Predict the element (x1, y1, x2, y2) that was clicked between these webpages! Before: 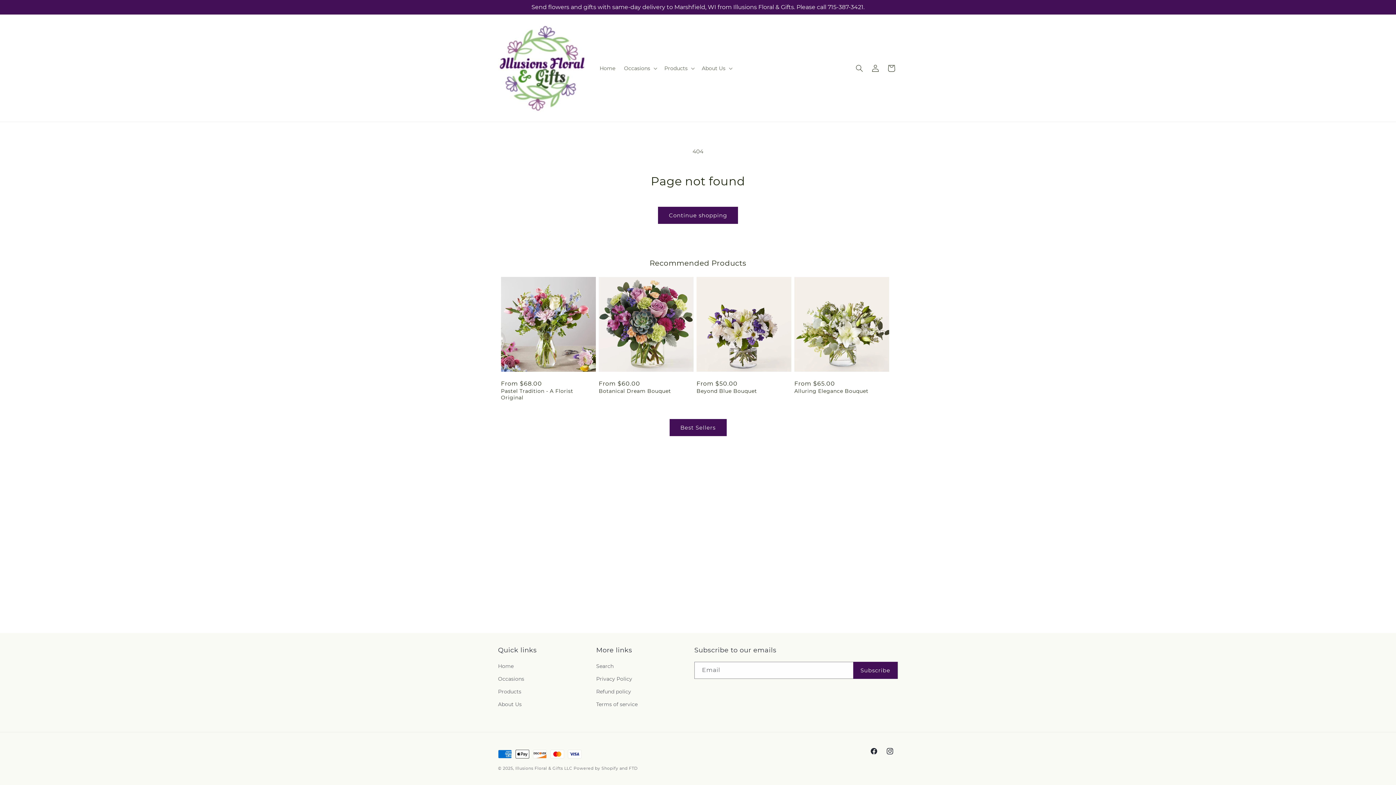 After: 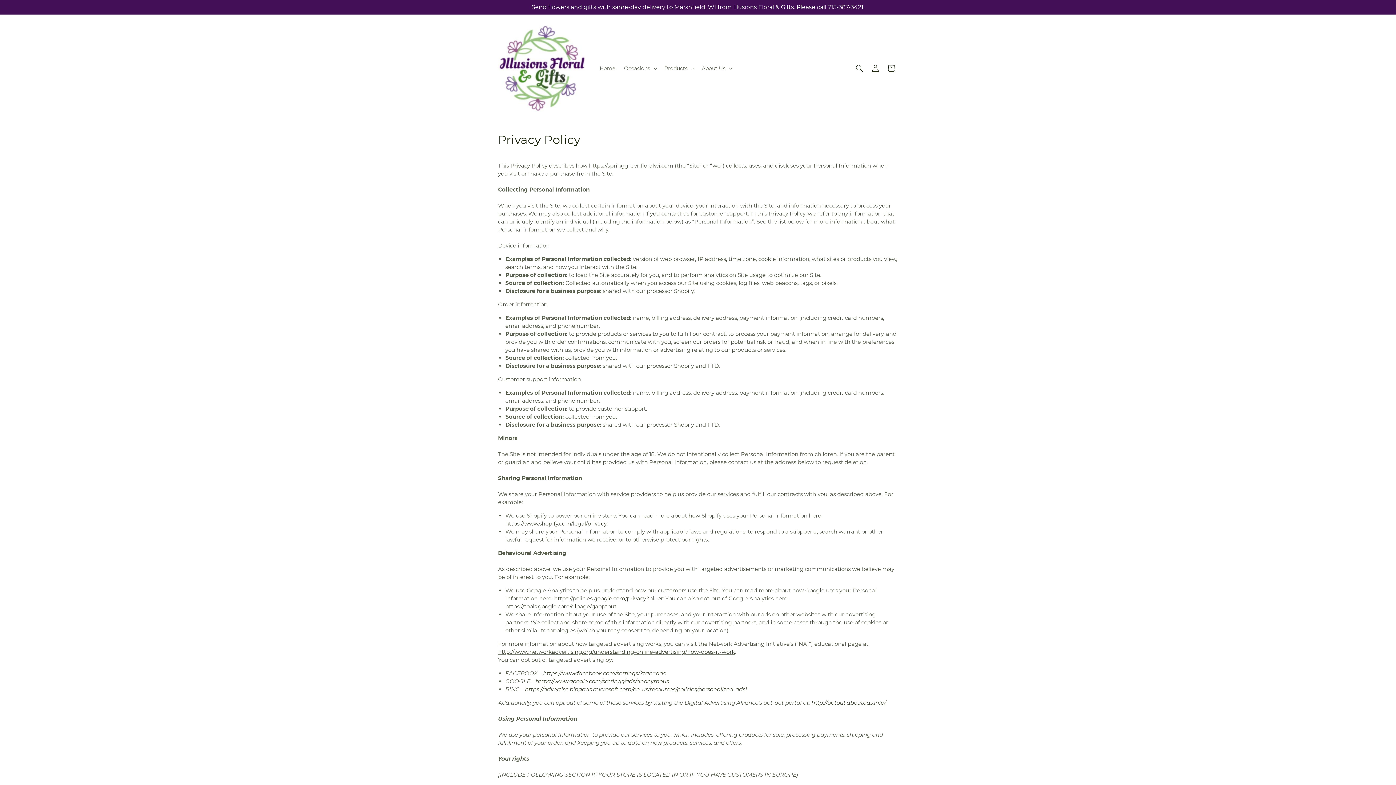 Action: bbox: (596, 673, 632, 685) label: Privacy Policy